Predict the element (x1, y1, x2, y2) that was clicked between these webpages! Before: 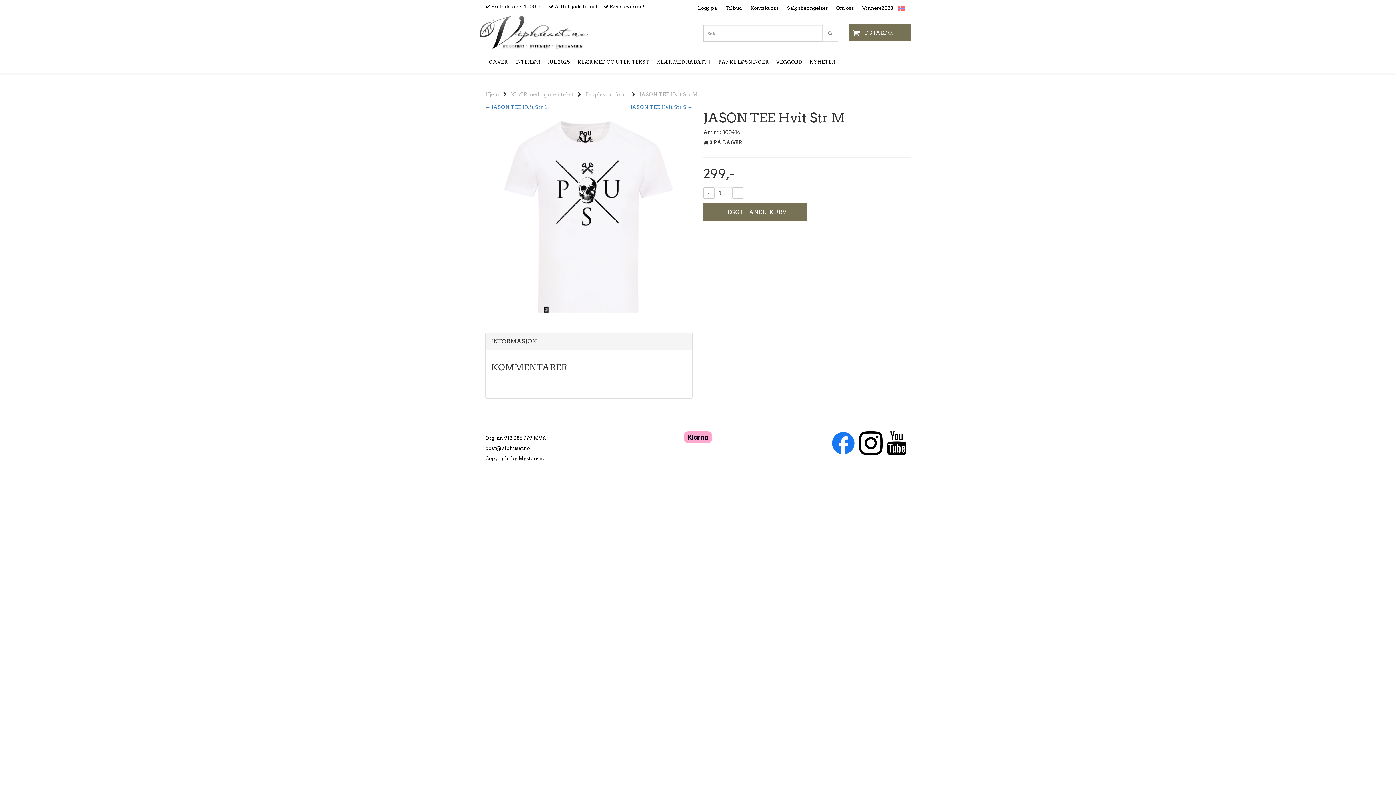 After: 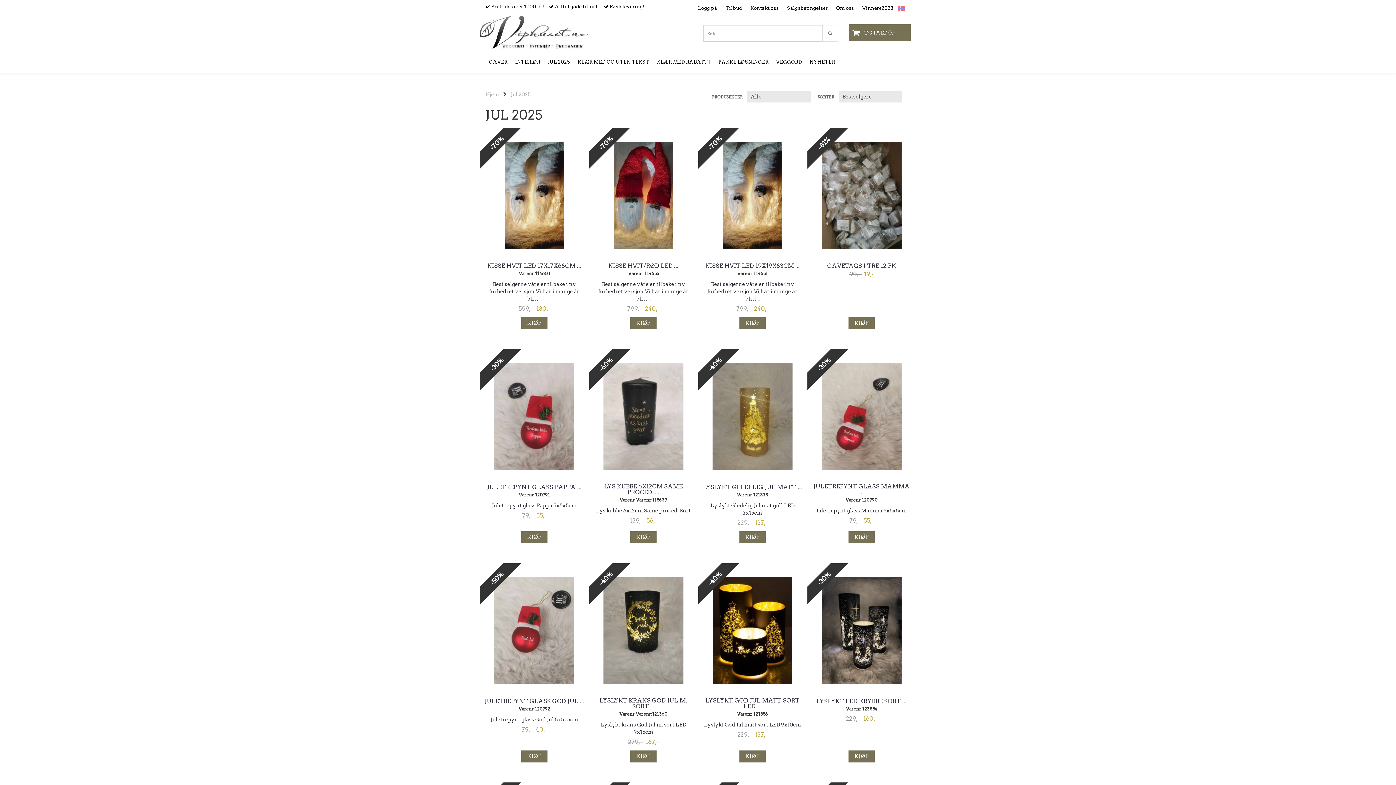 Action: label: JUL 2025 bbox: (544, 51, 574, 73)